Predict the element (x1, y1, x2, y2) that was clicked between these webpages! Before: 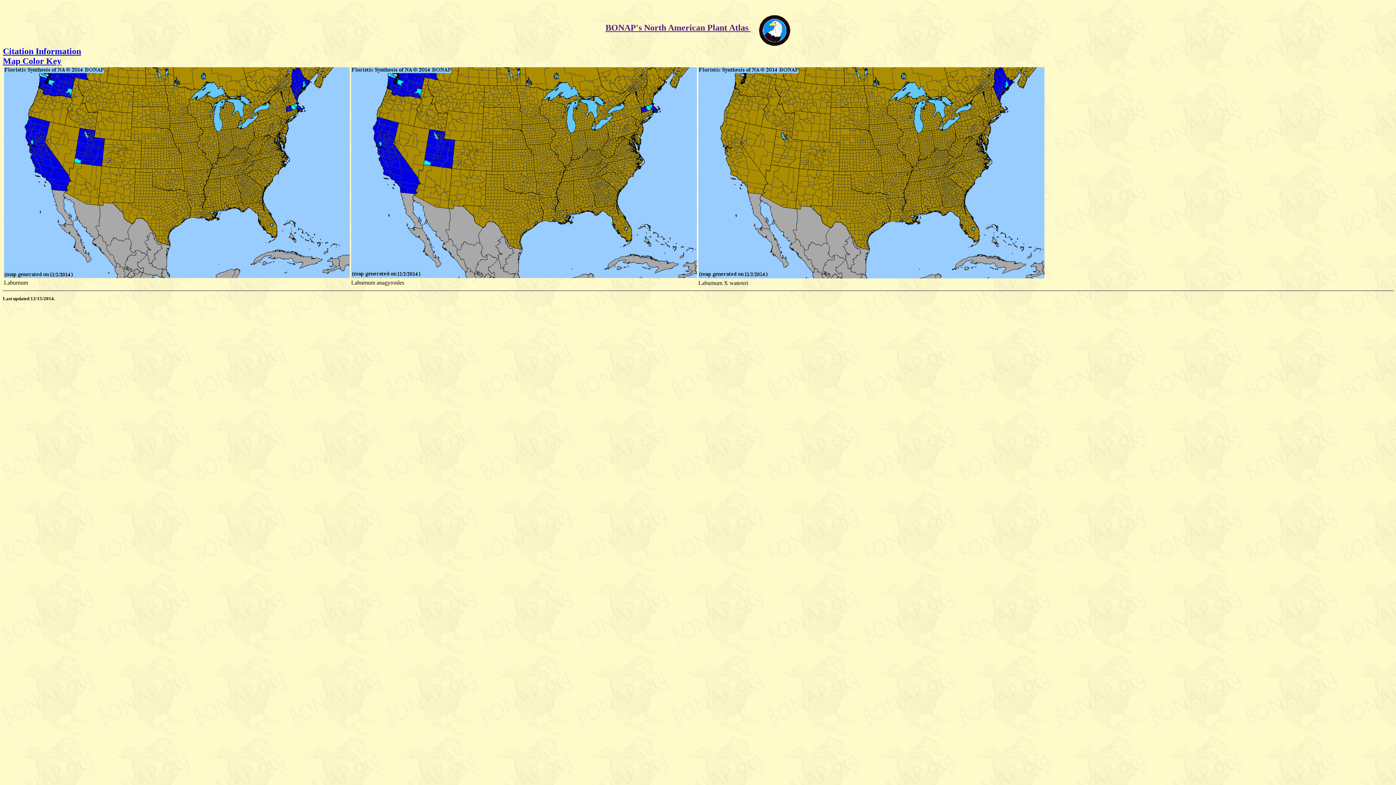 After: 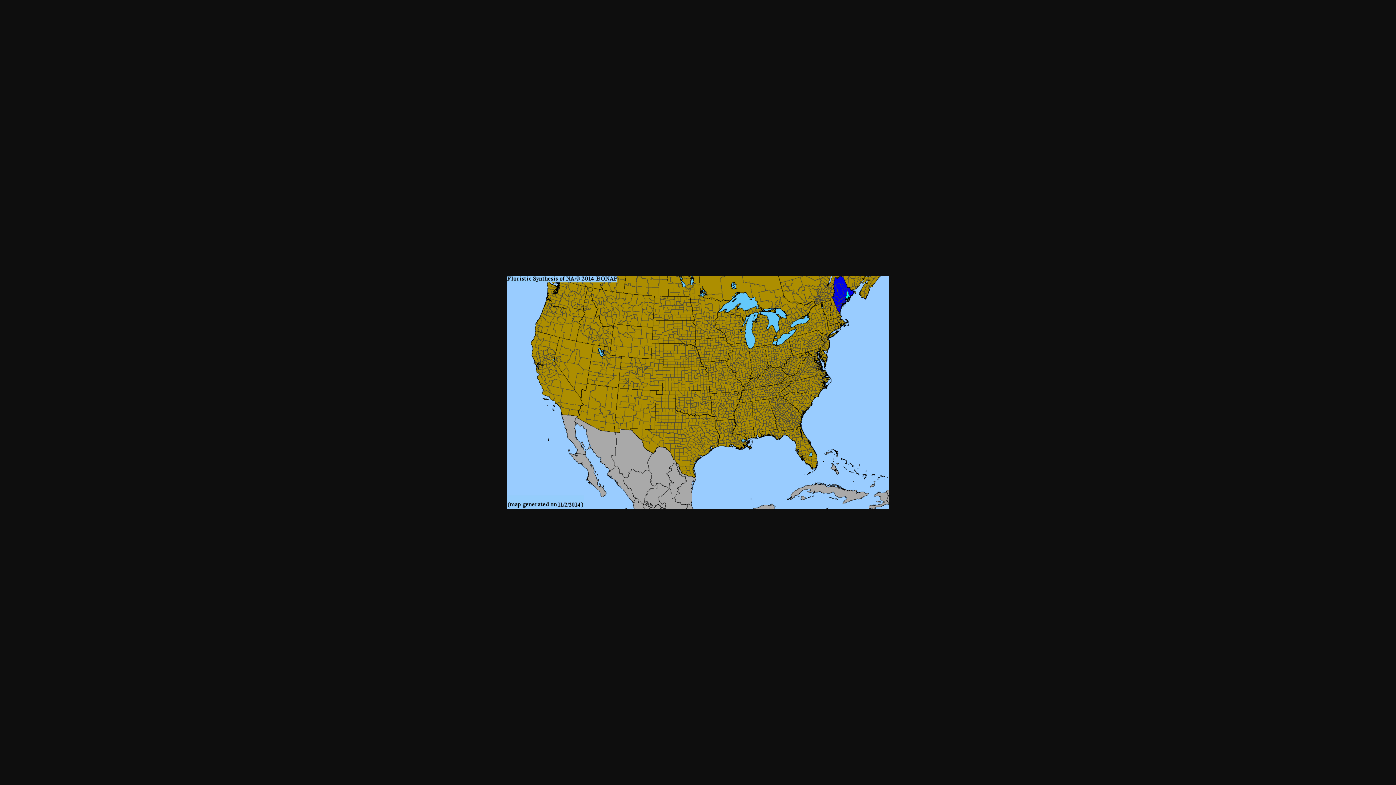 Action: bbox: (698, 273, 1044, 279)